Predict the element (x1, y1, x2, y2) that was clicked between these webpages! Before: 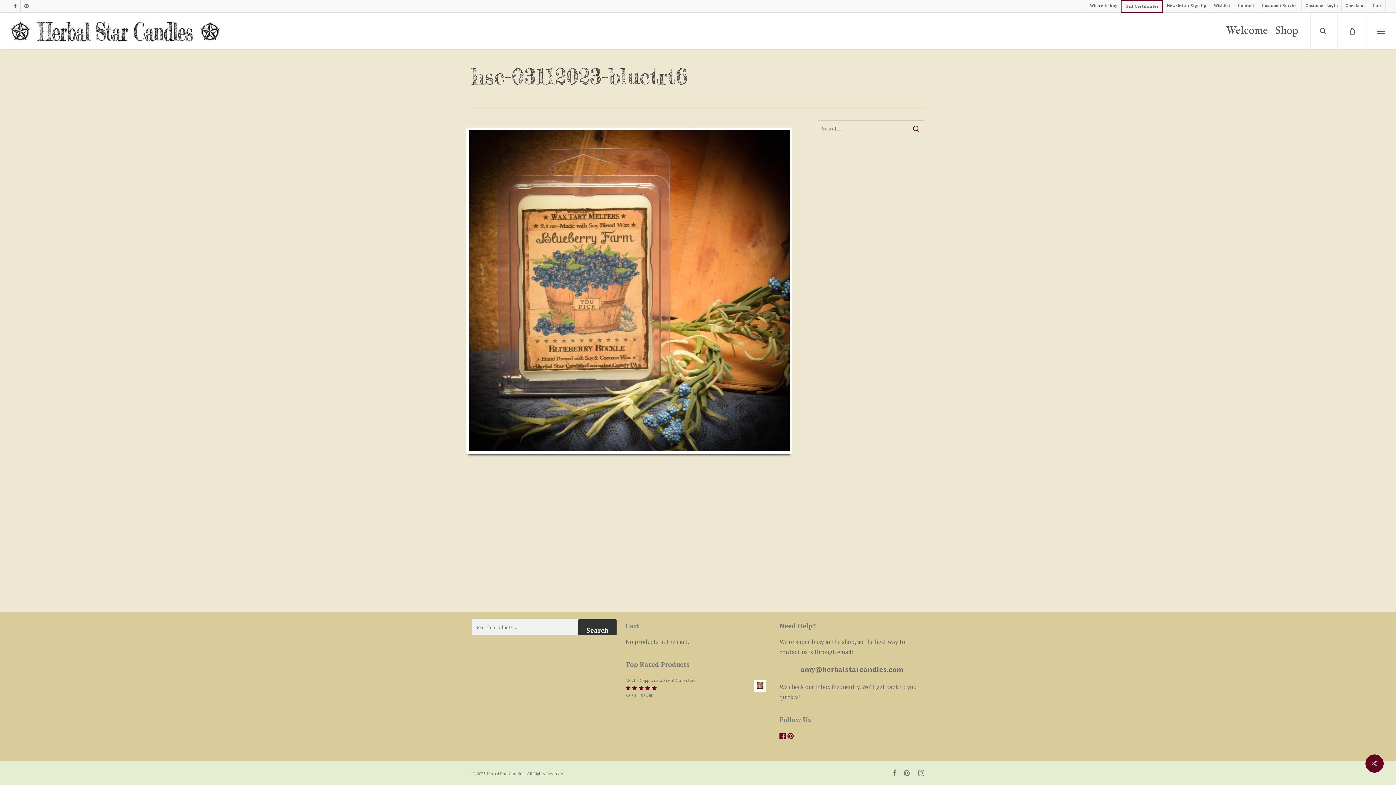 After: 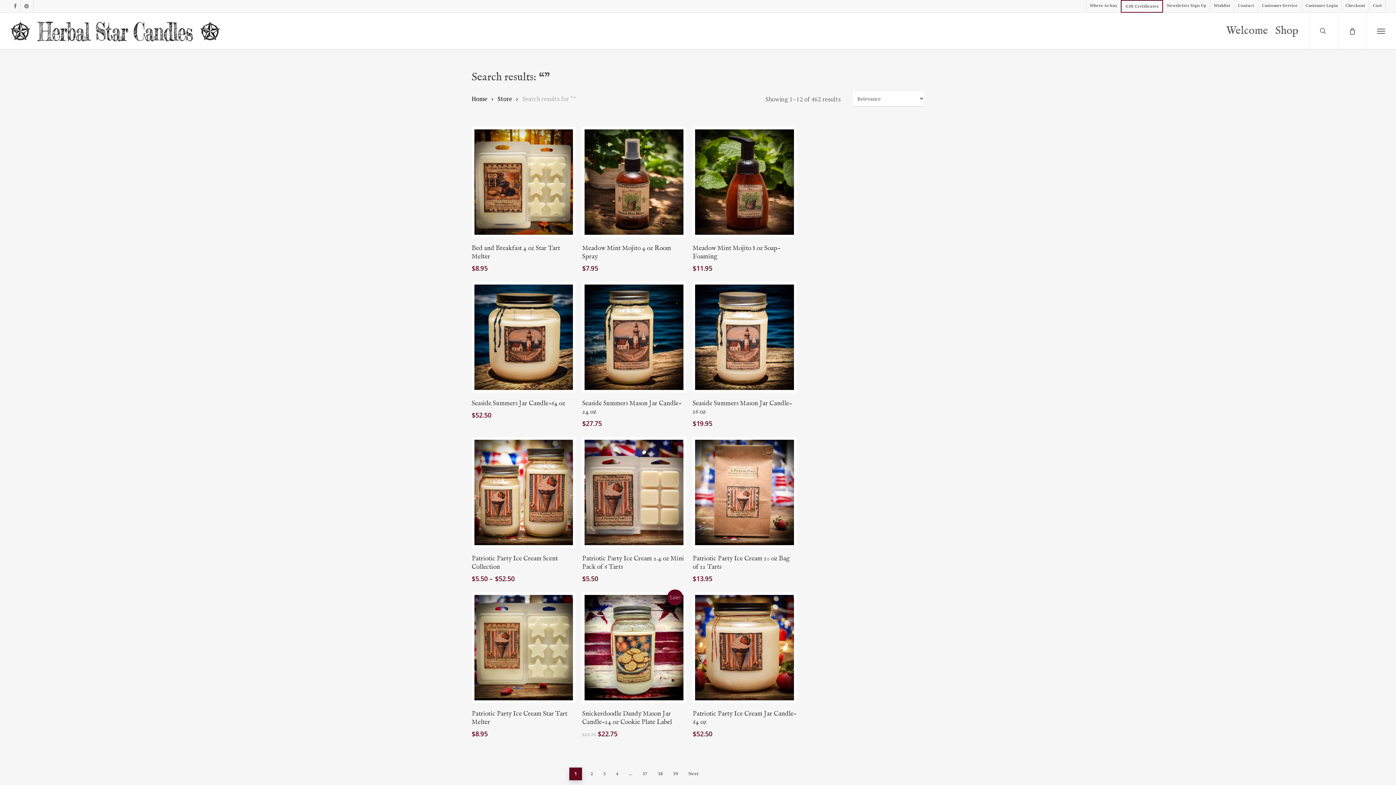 Action: label: Search bbox: (578, 619, 616, 635)